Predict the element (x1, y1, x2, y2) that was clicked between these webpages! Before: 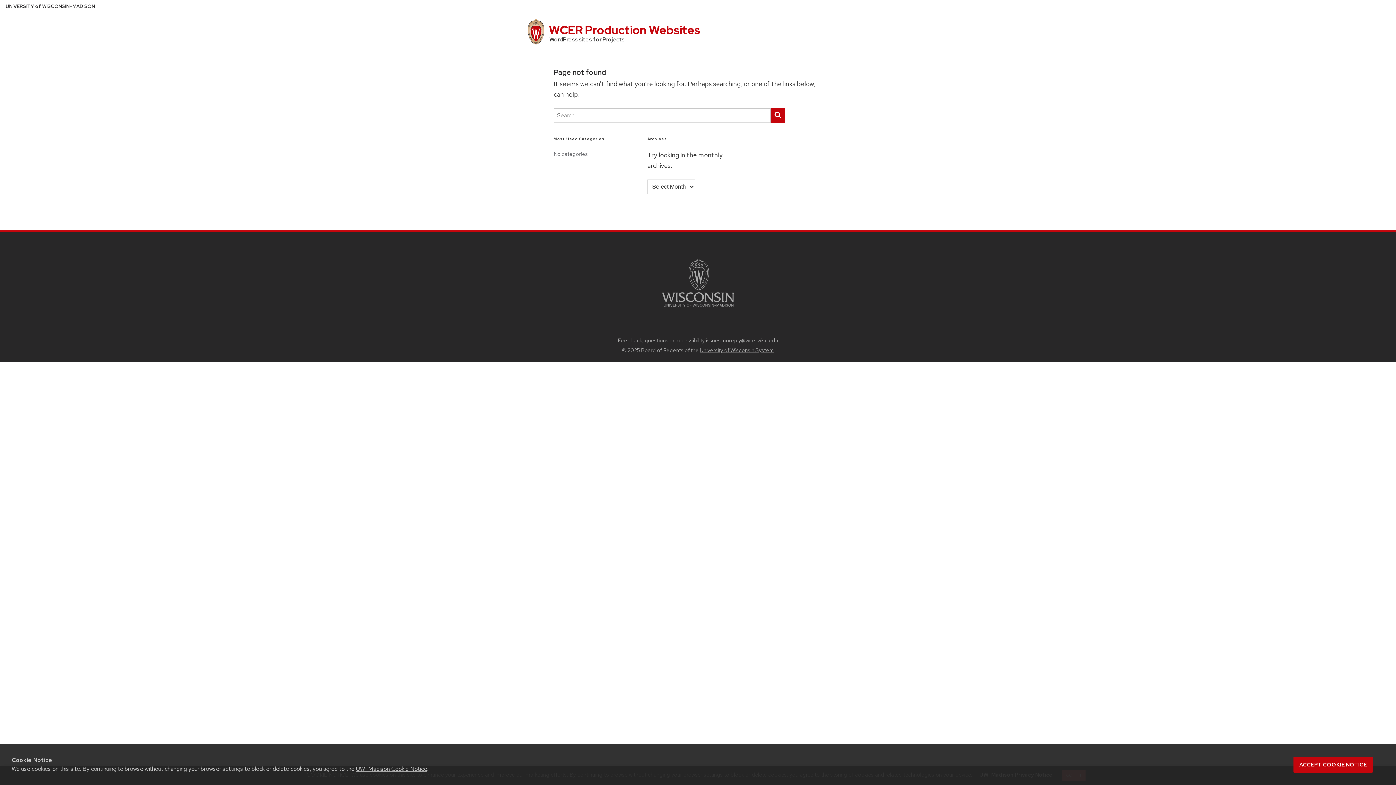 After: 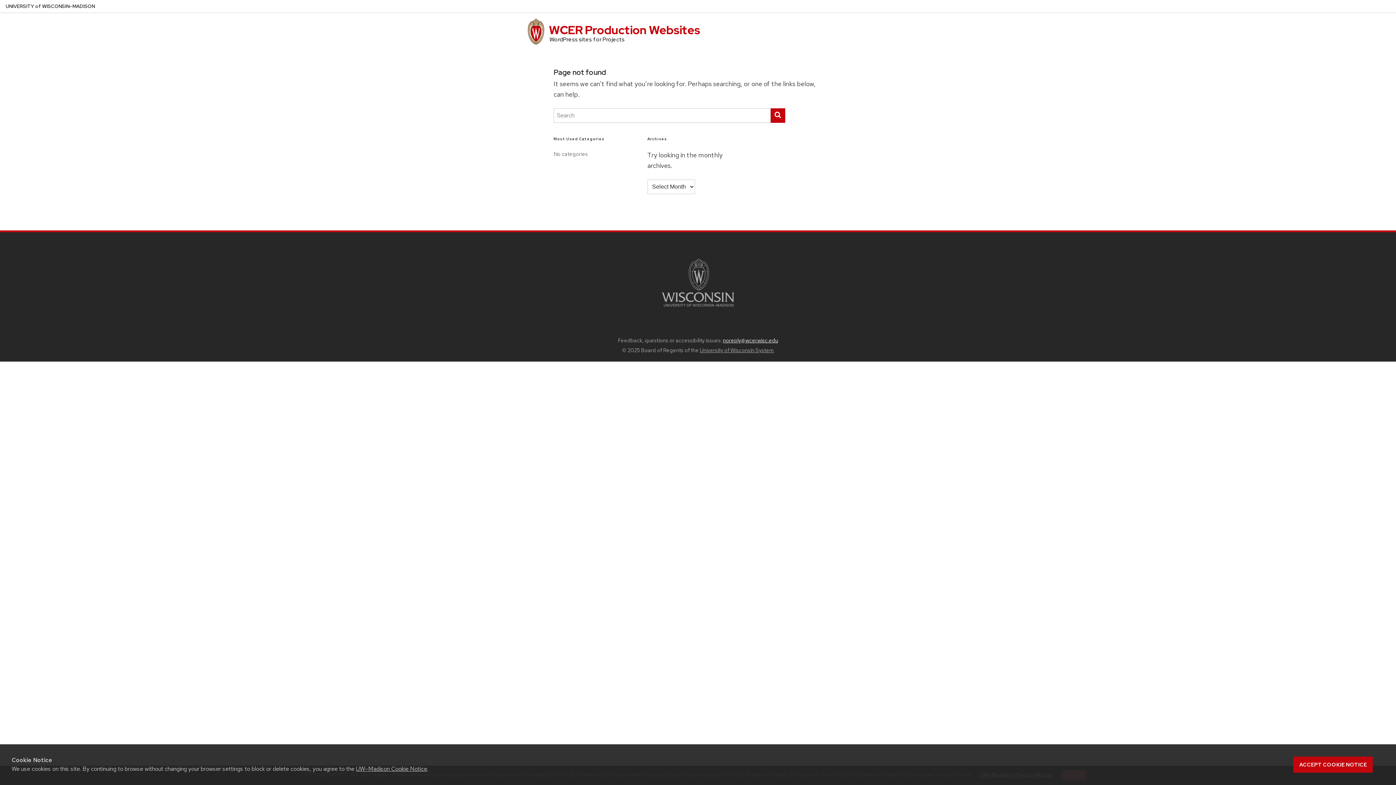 Action: bbox: (723, 337, 778, 344) label: noreply@wcer.wisc.edu